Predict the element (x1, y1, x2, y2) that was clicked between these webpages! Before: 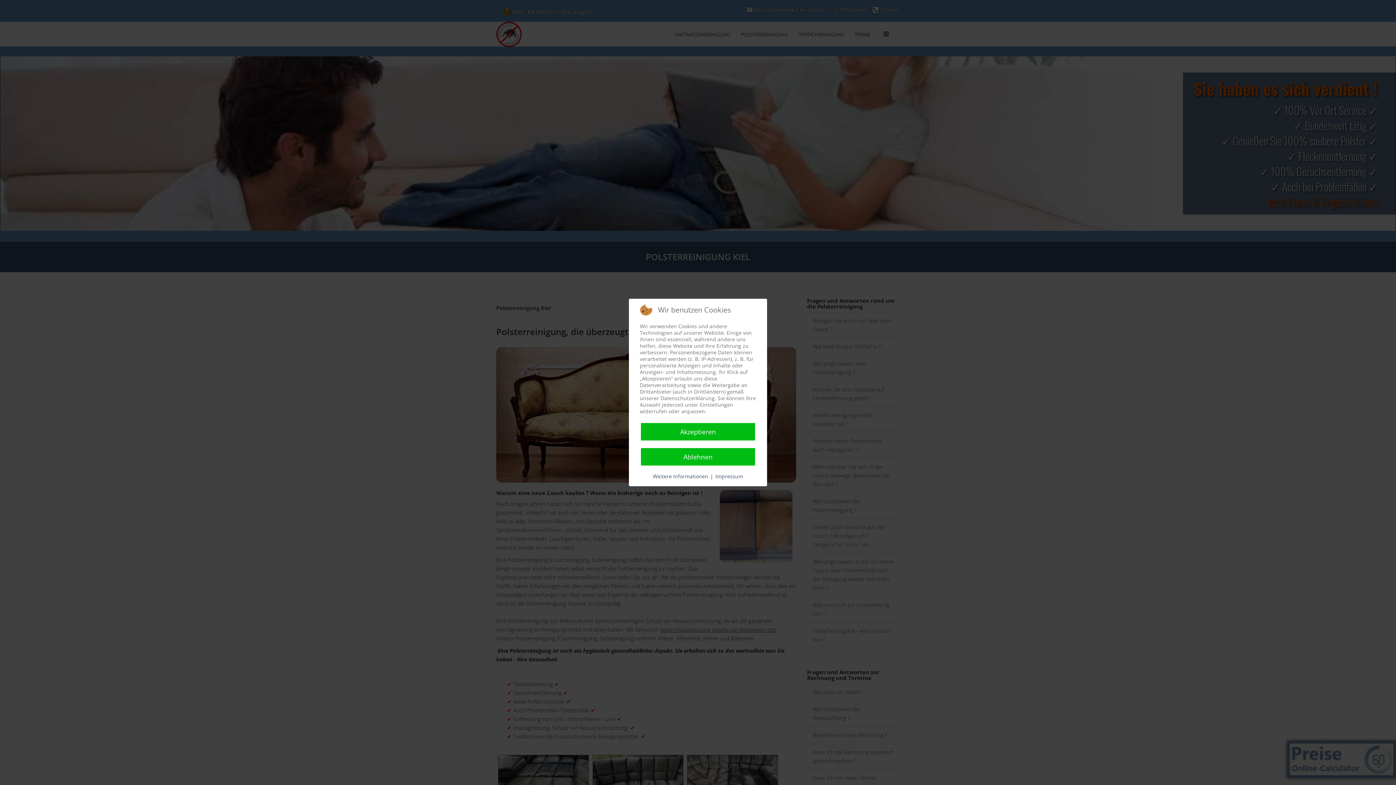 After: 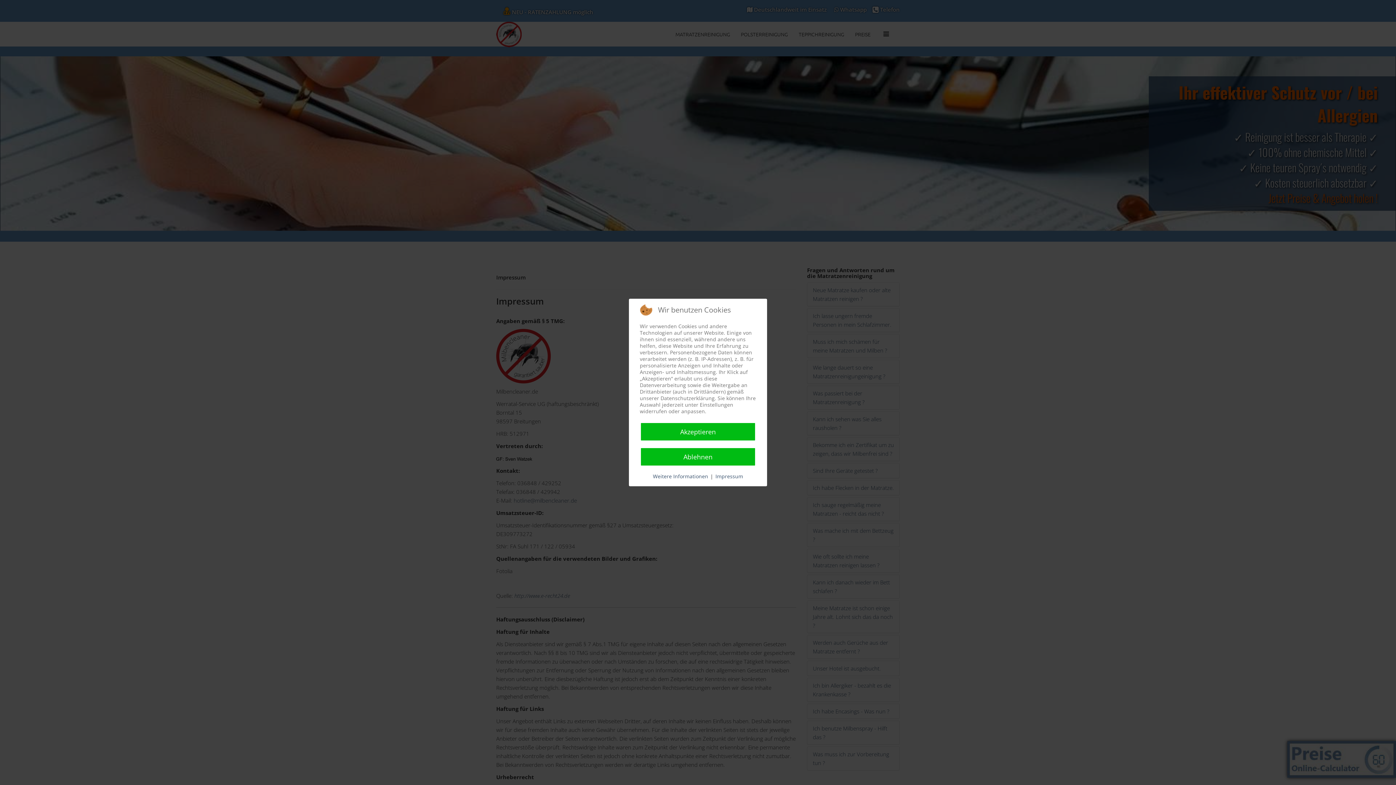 Action: label: Impressum bbox: (715, 473, 743, 480)